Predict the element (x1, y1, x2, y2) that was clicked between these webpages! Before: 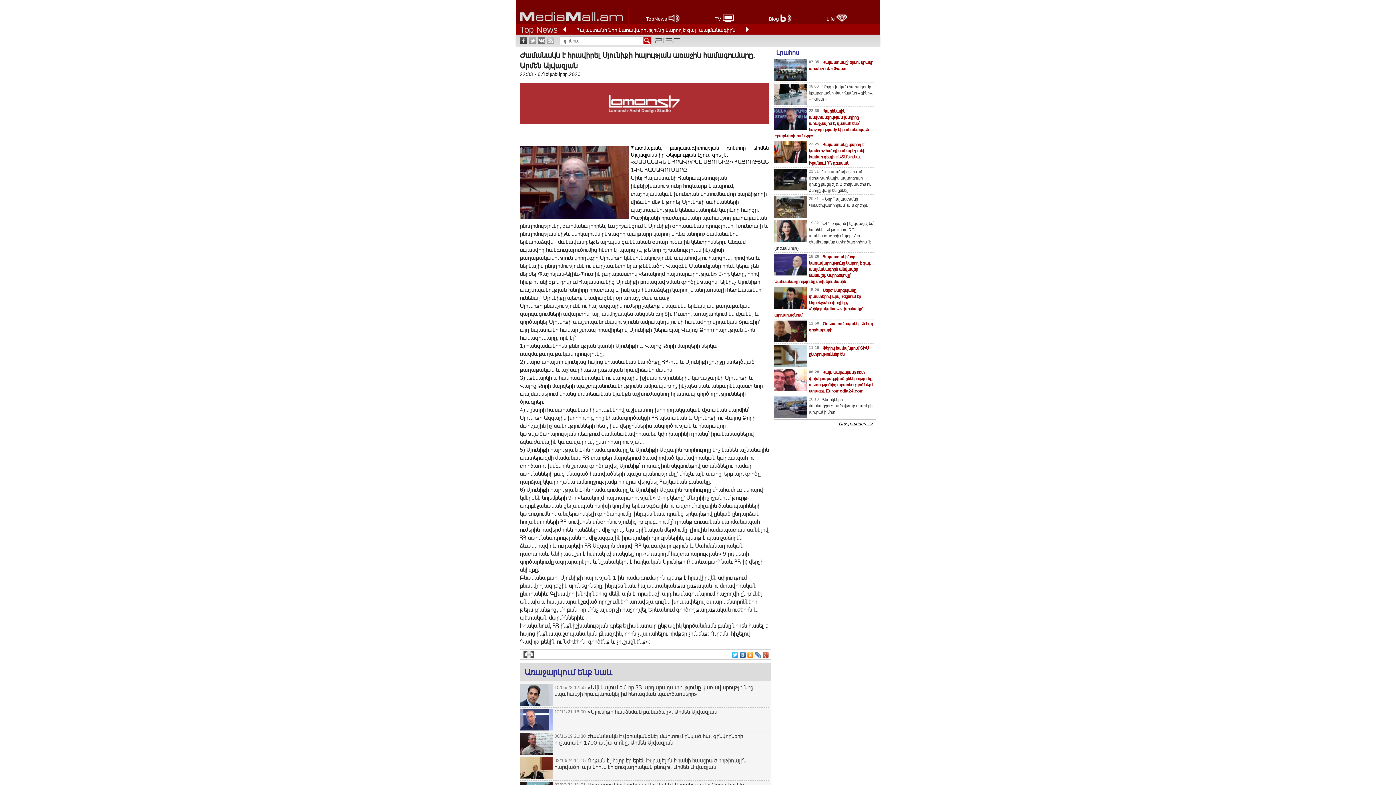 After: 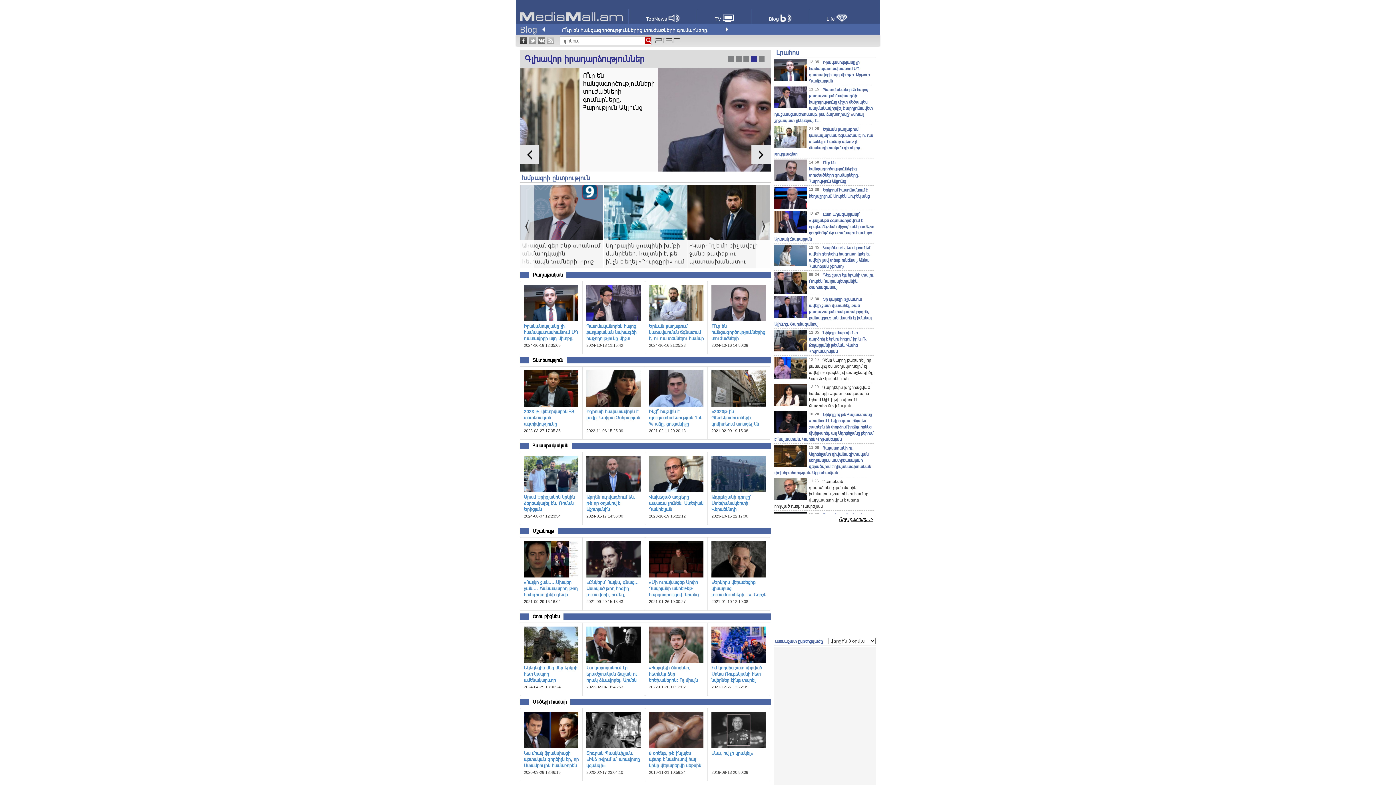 Action: bbox: (751, 9, 808, 28) label: Blog 